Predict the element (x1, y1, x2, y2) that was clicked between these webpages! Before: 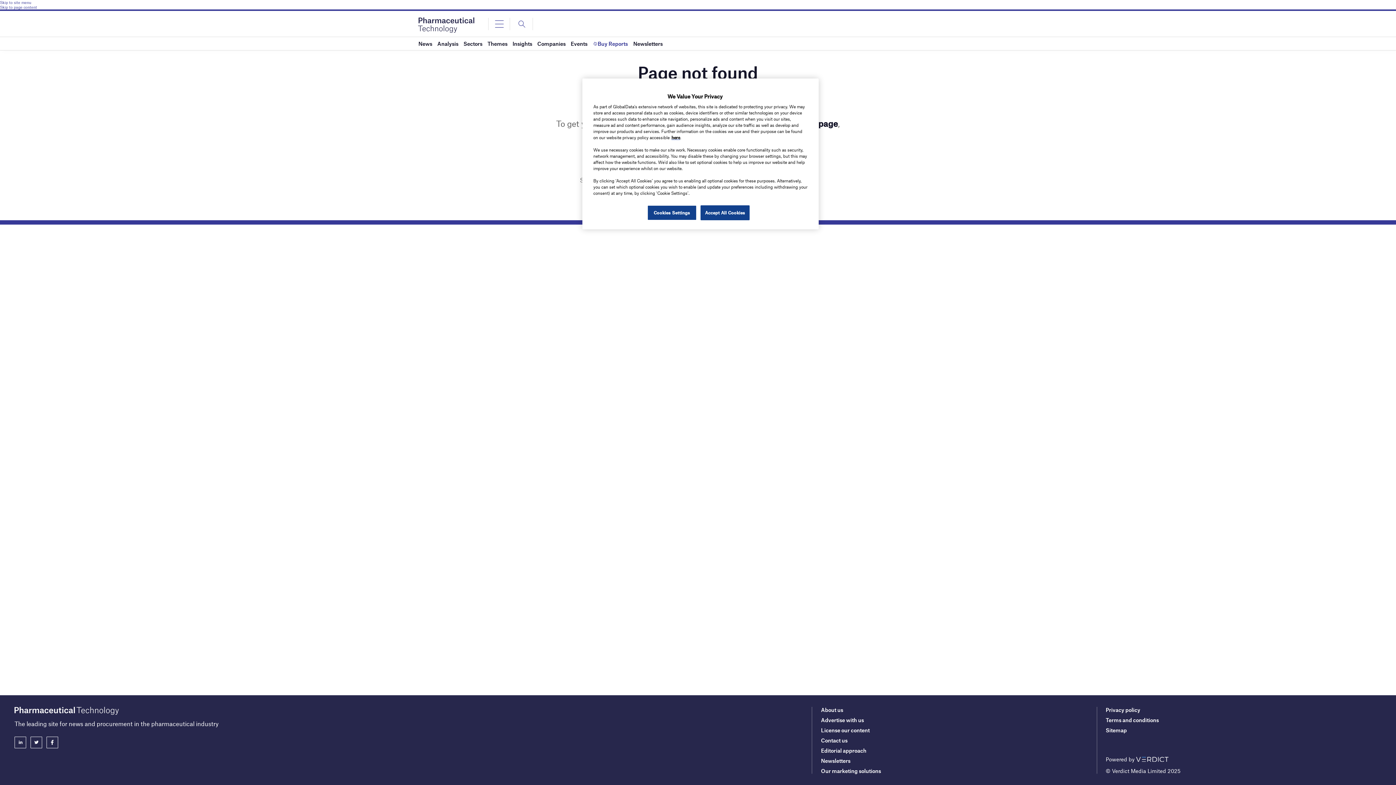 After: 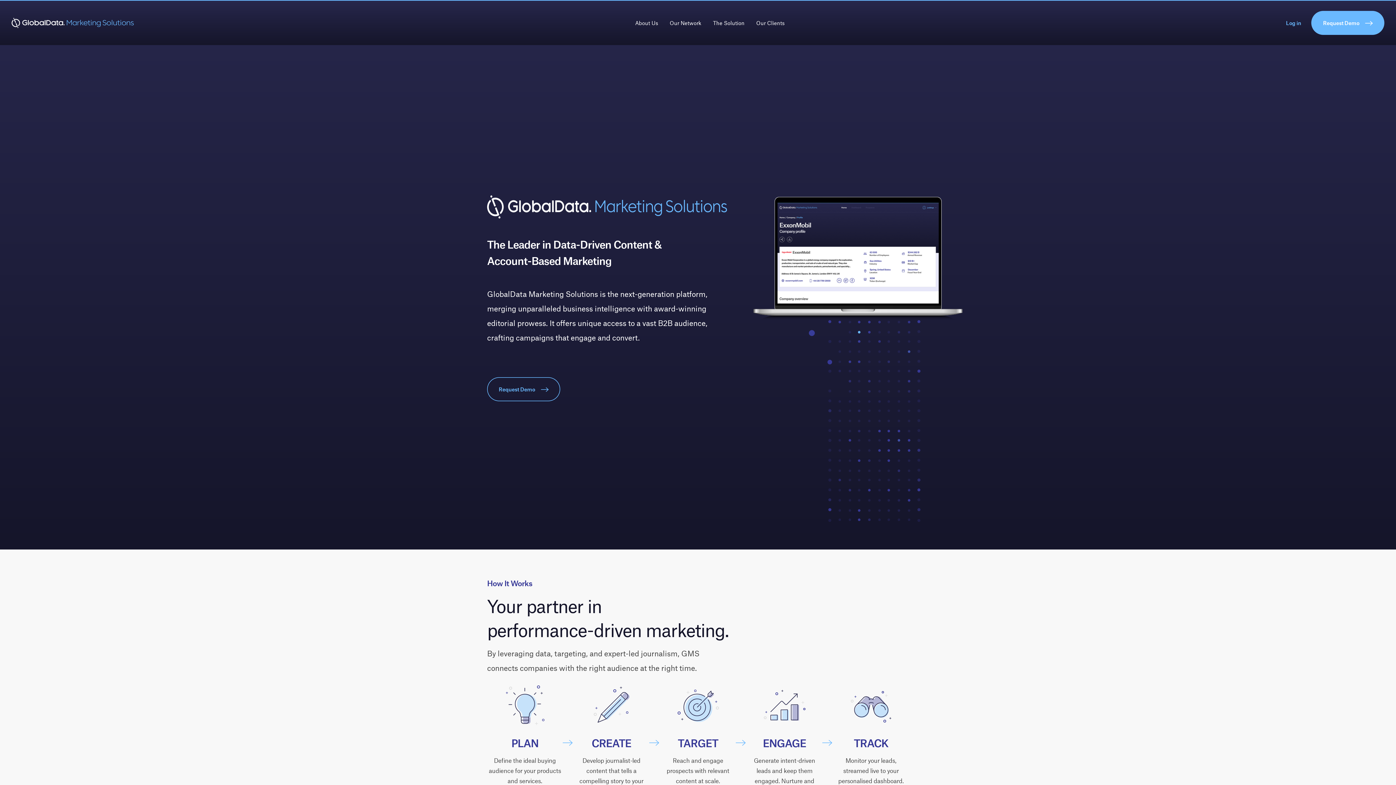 Action: bbox: (821, 768, 881, 774) label: Our marketing solutions